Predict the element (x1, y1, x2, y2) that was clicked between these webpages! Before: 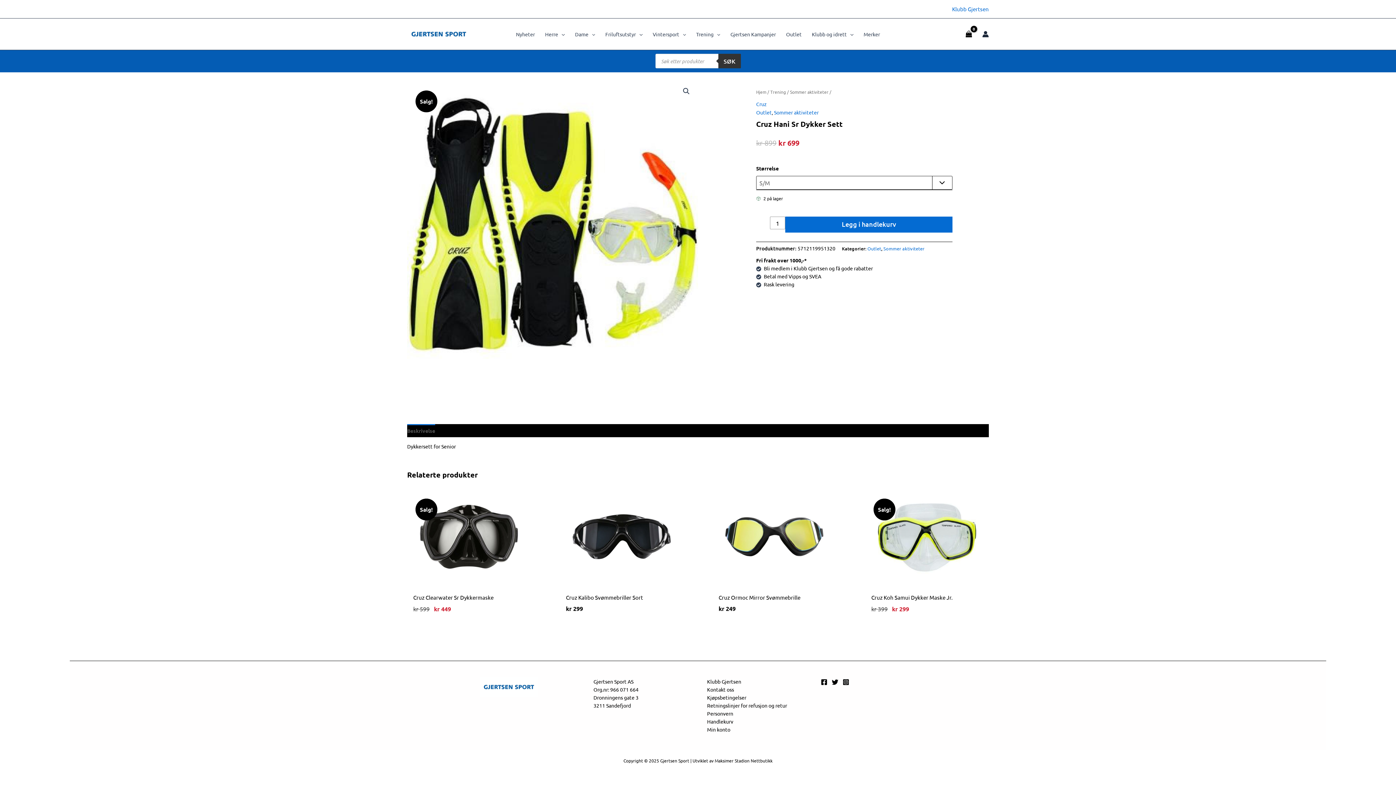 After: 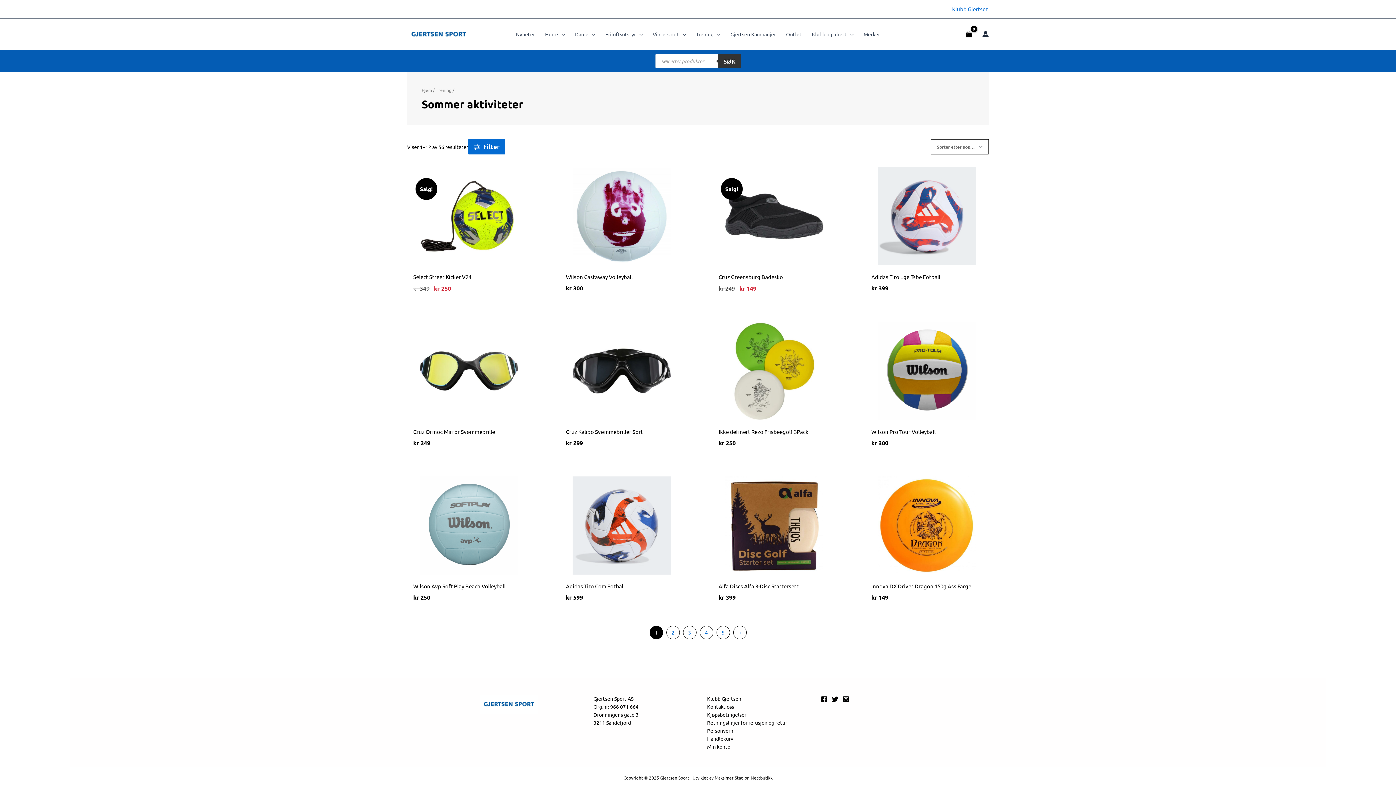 Action: label: Sommer aktiviteter bbox: (774, 109, 818, 115)